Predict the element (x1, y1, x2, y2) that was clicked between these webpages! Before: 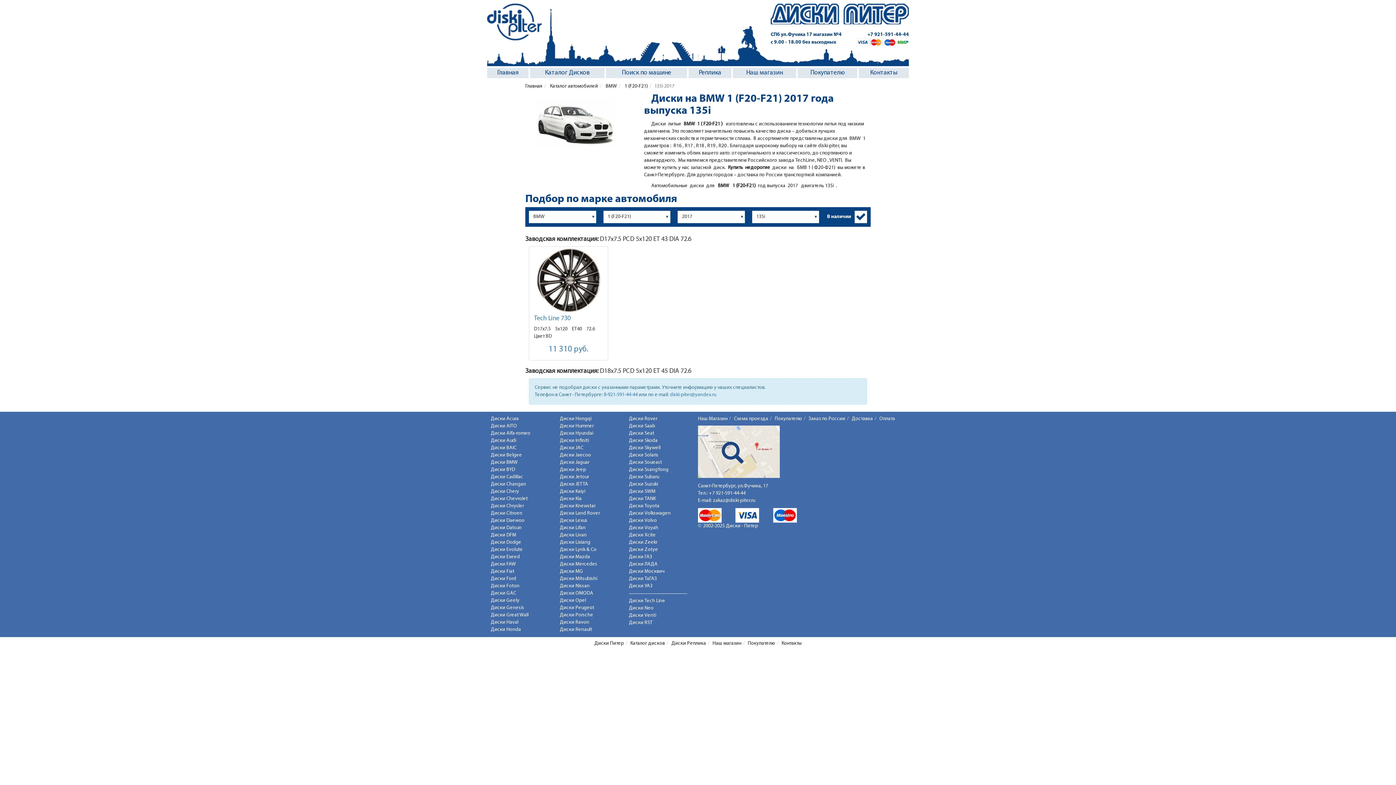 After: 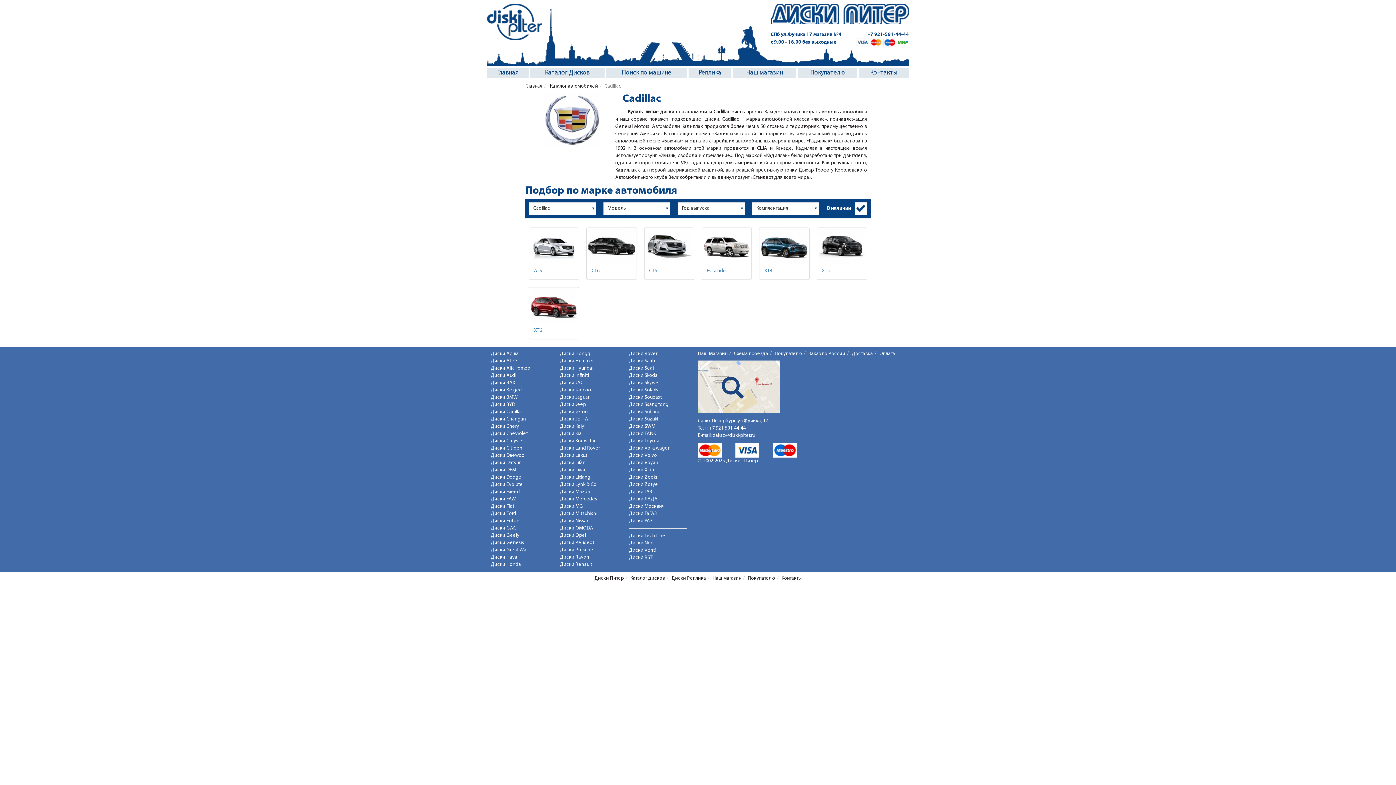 Action: label: Диски Cadillac bbox: (490, 474, 523, 480)